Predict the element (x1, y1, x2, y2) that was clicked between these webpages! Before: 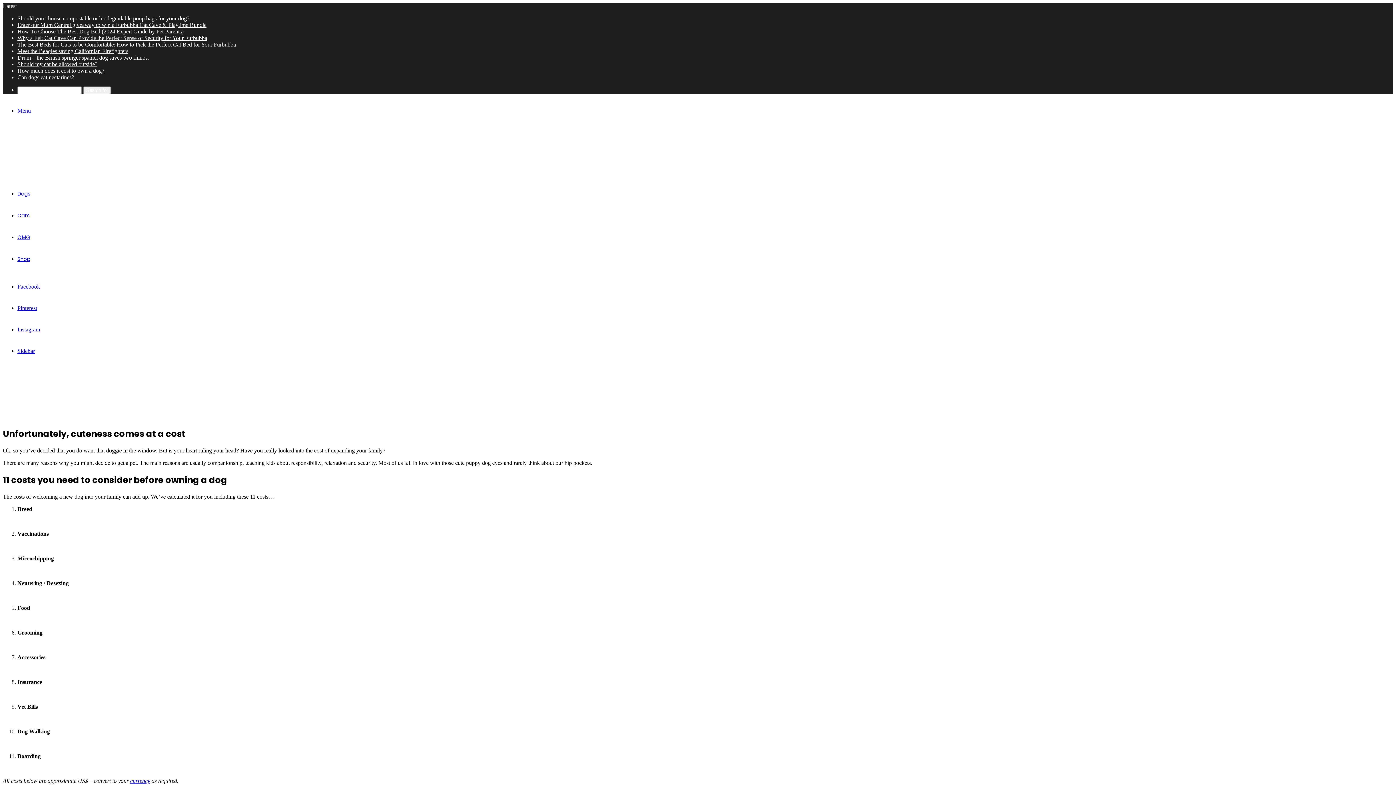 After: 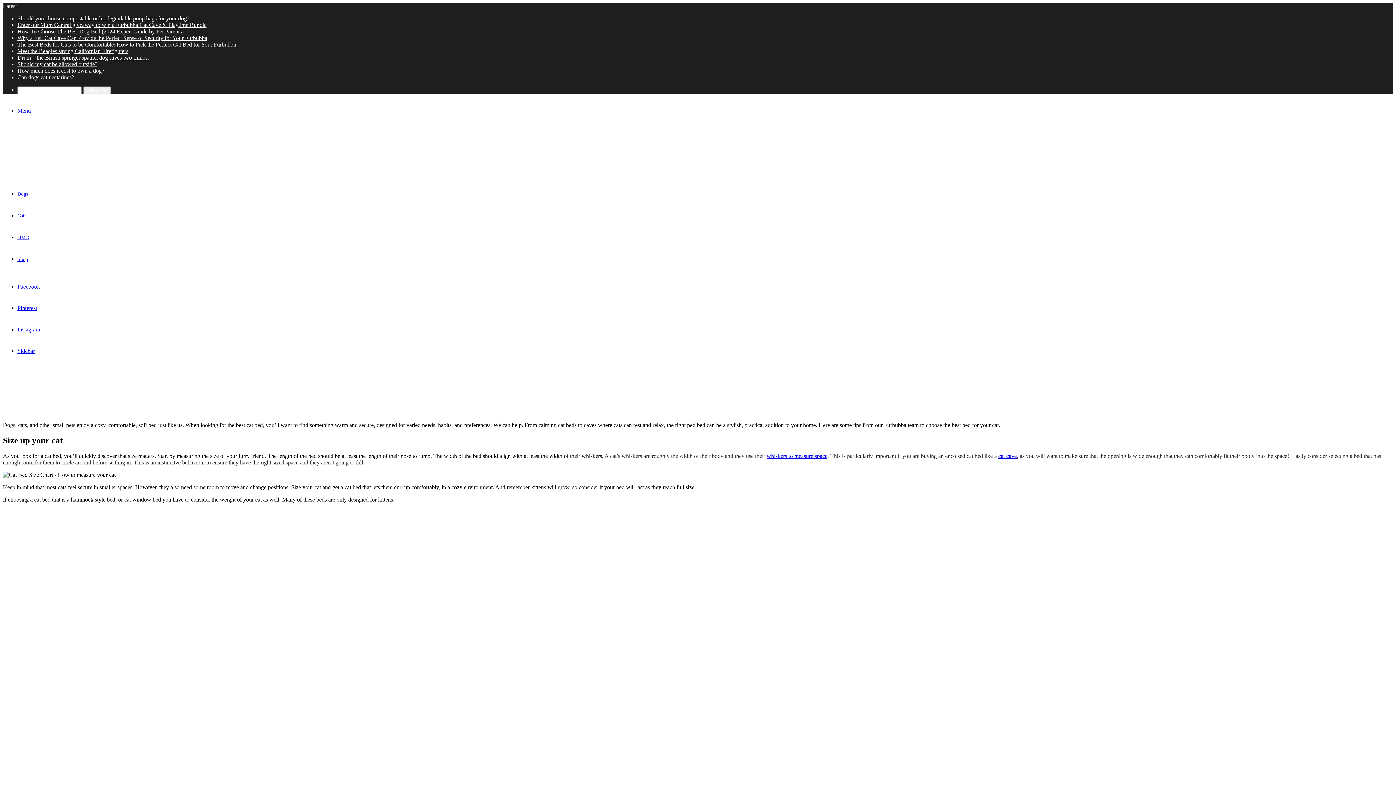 Action: label: The Best Beds for Cats to be Comfortable: How to Pick the Perfect Cat Bed for Your Furbubba bbox: (17, 41, 236, 47)